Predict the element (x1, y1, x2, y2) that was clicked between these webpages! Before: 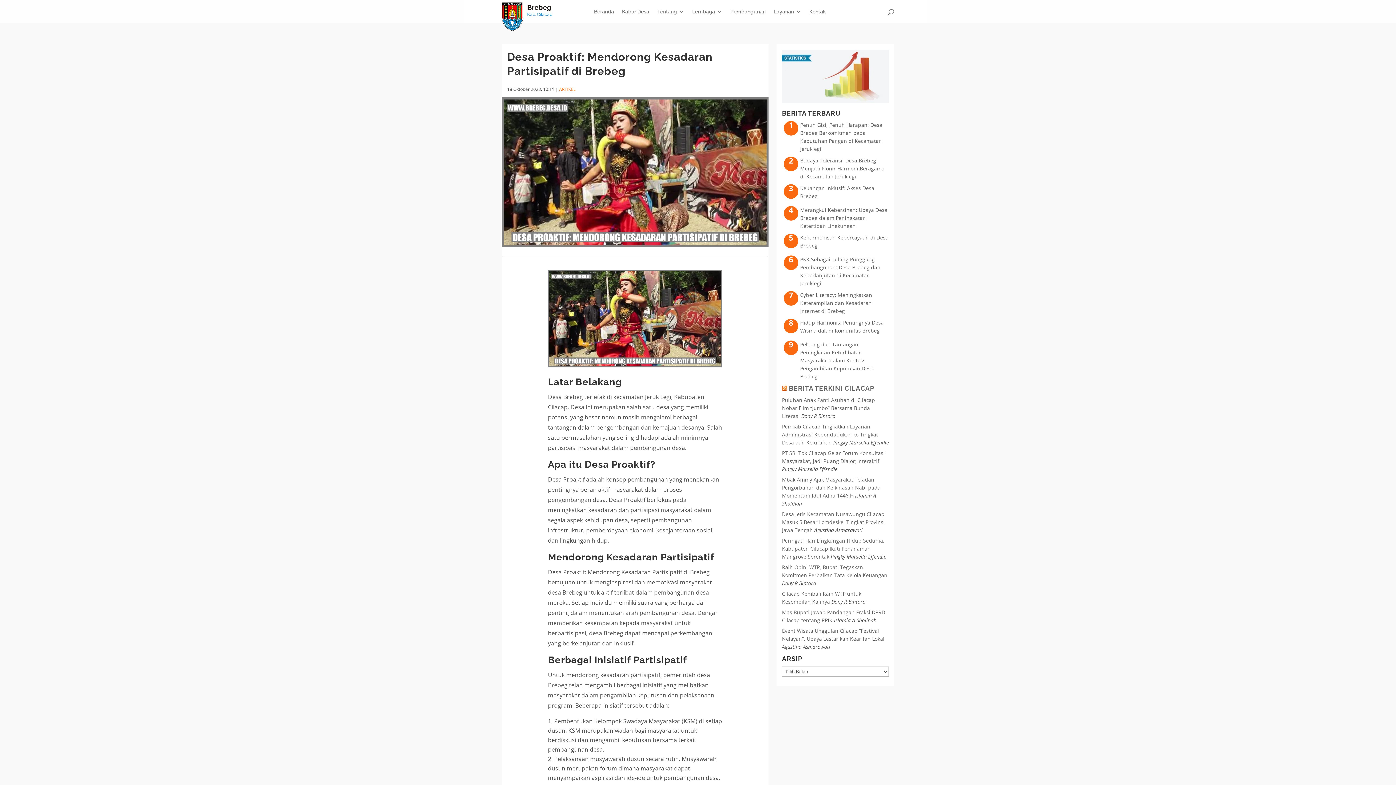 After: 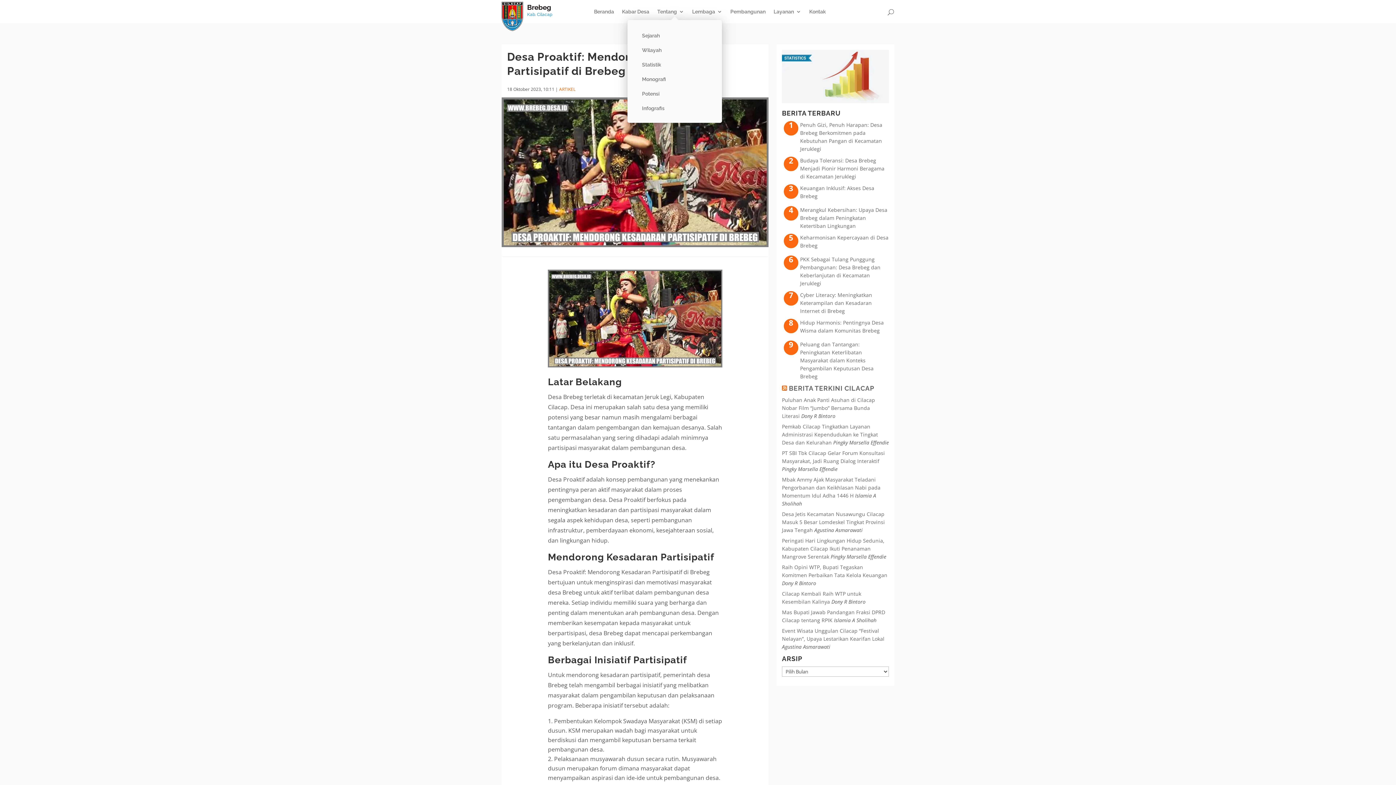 Action: bbox: (657, 9, 684, 23) label: Tentang